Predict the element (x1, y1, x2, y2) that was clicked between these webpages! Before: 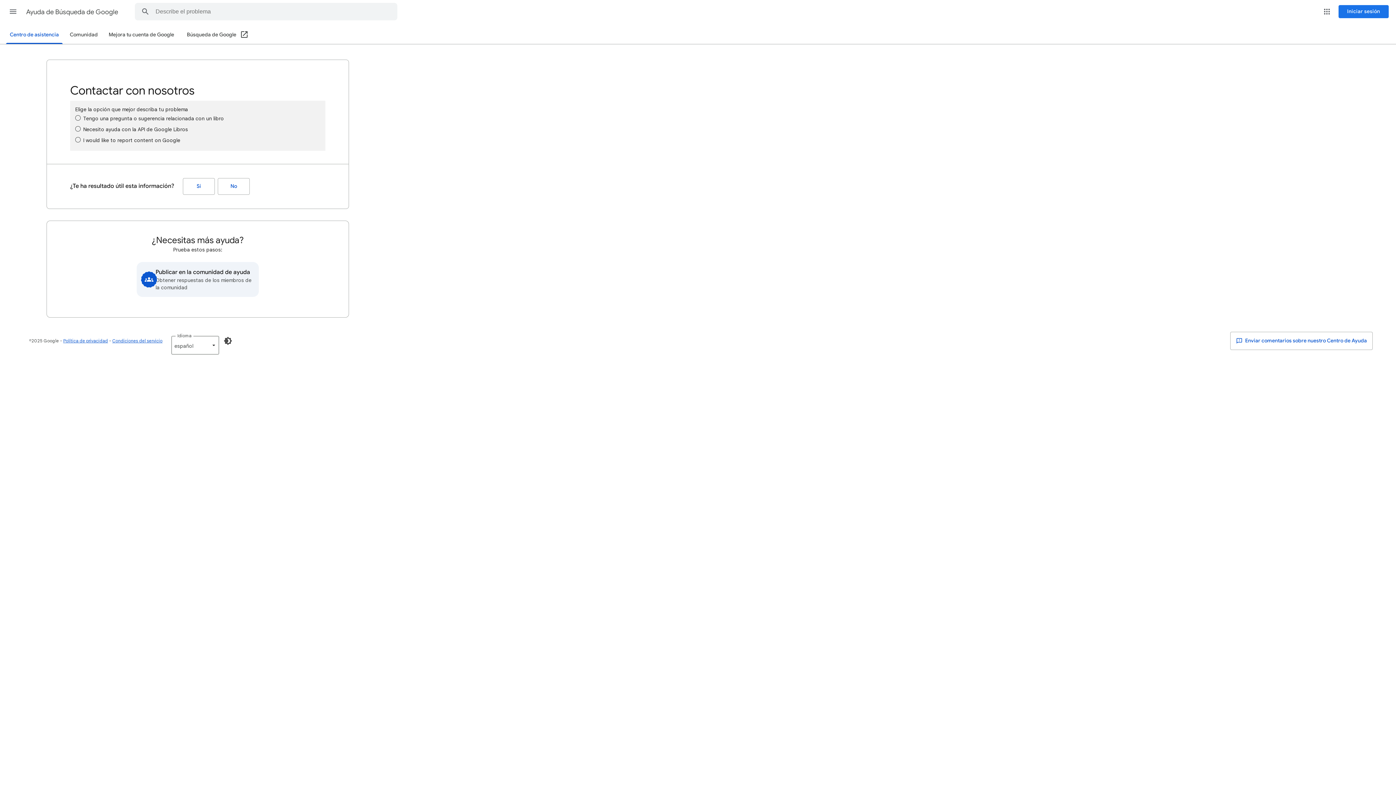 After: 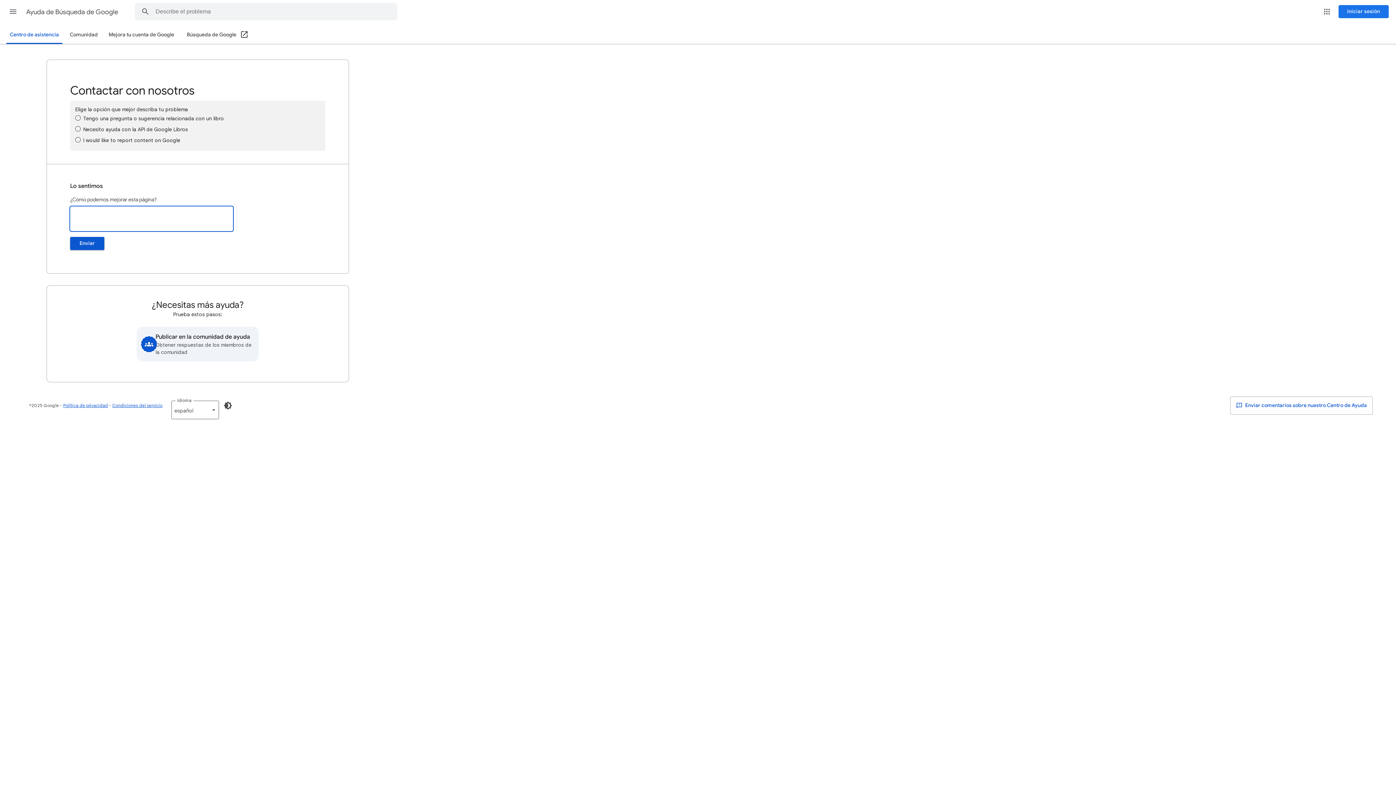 Action: bbox: (217, 178, 249, 194) label: No (¿Te ha resultado útil esta información?)